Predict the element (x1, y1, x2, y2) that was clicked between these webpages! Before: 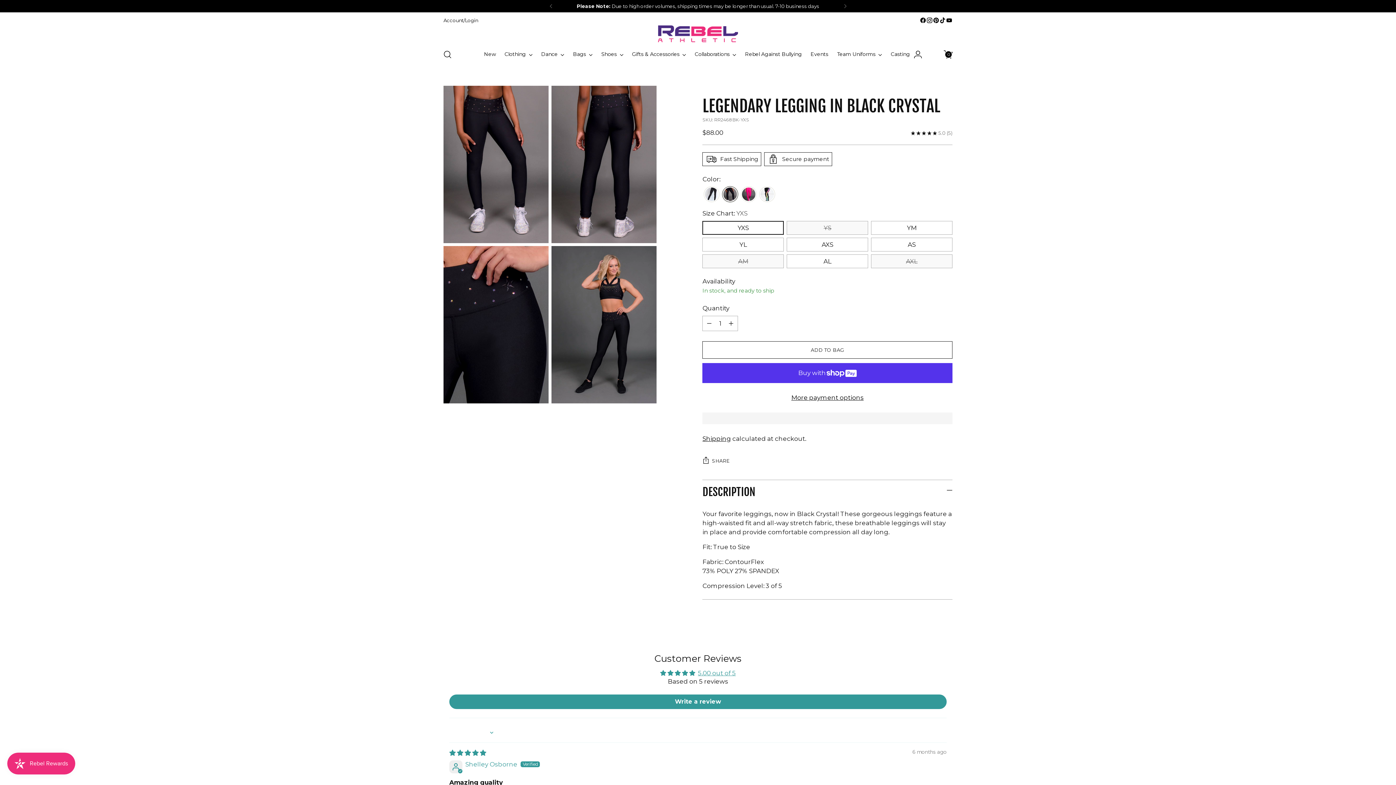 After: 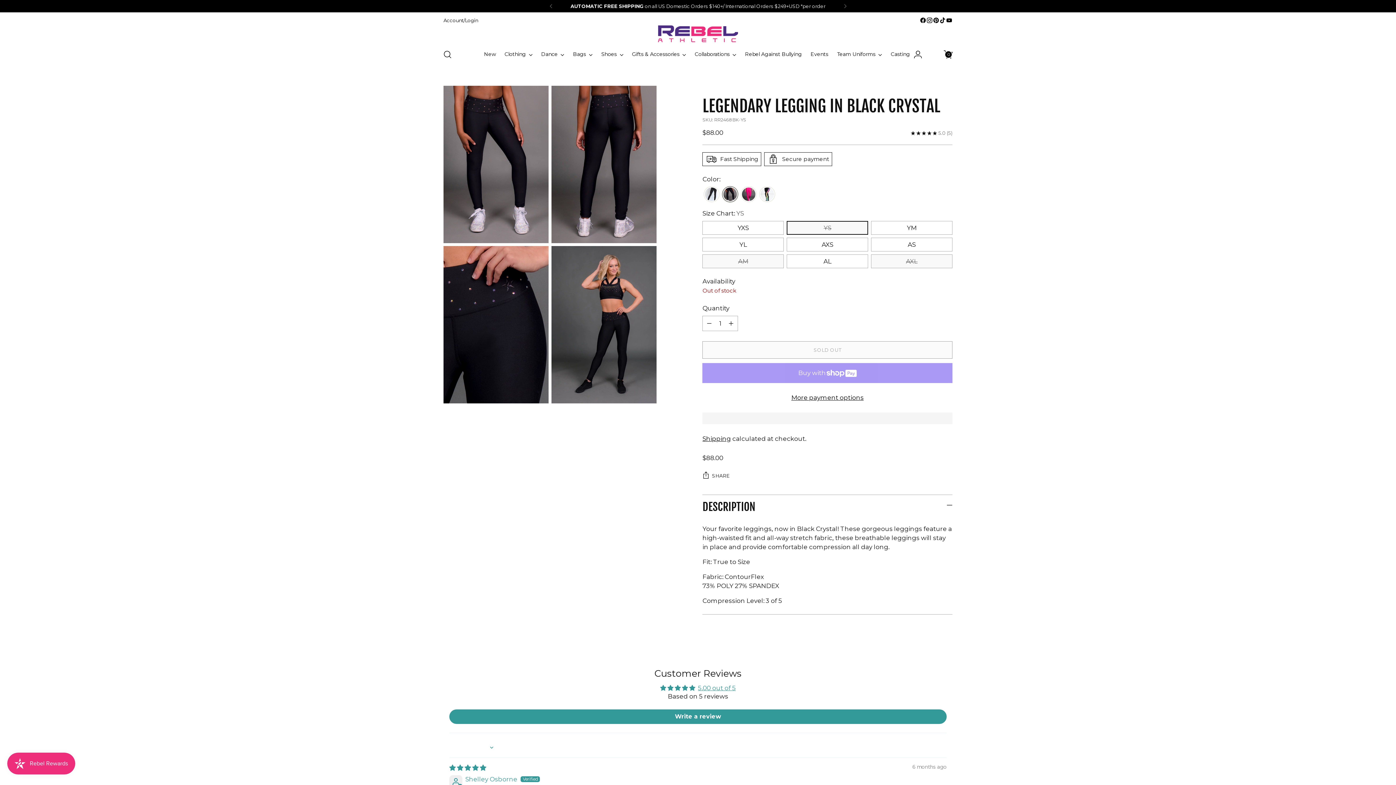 Action: label: YS bbox: (787, 221, 868, 234)